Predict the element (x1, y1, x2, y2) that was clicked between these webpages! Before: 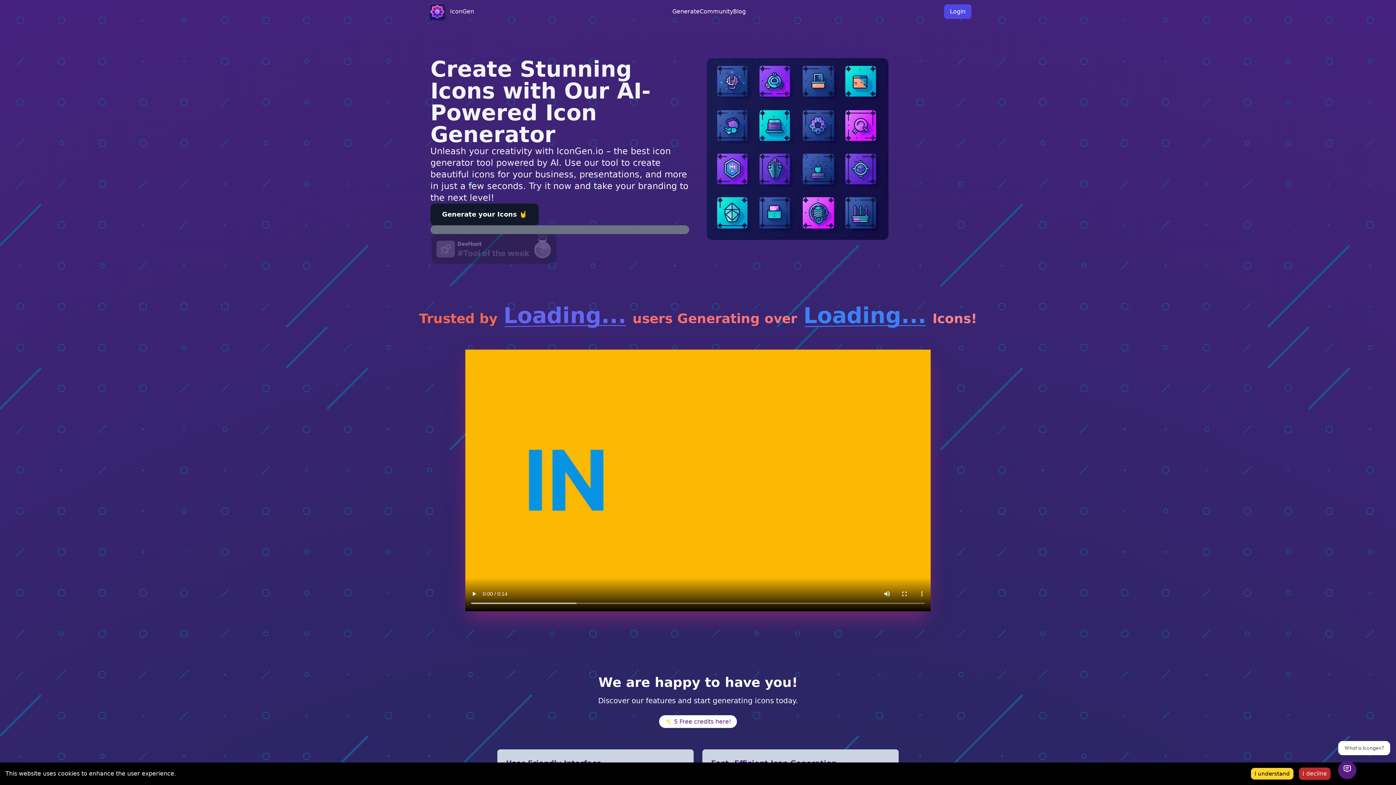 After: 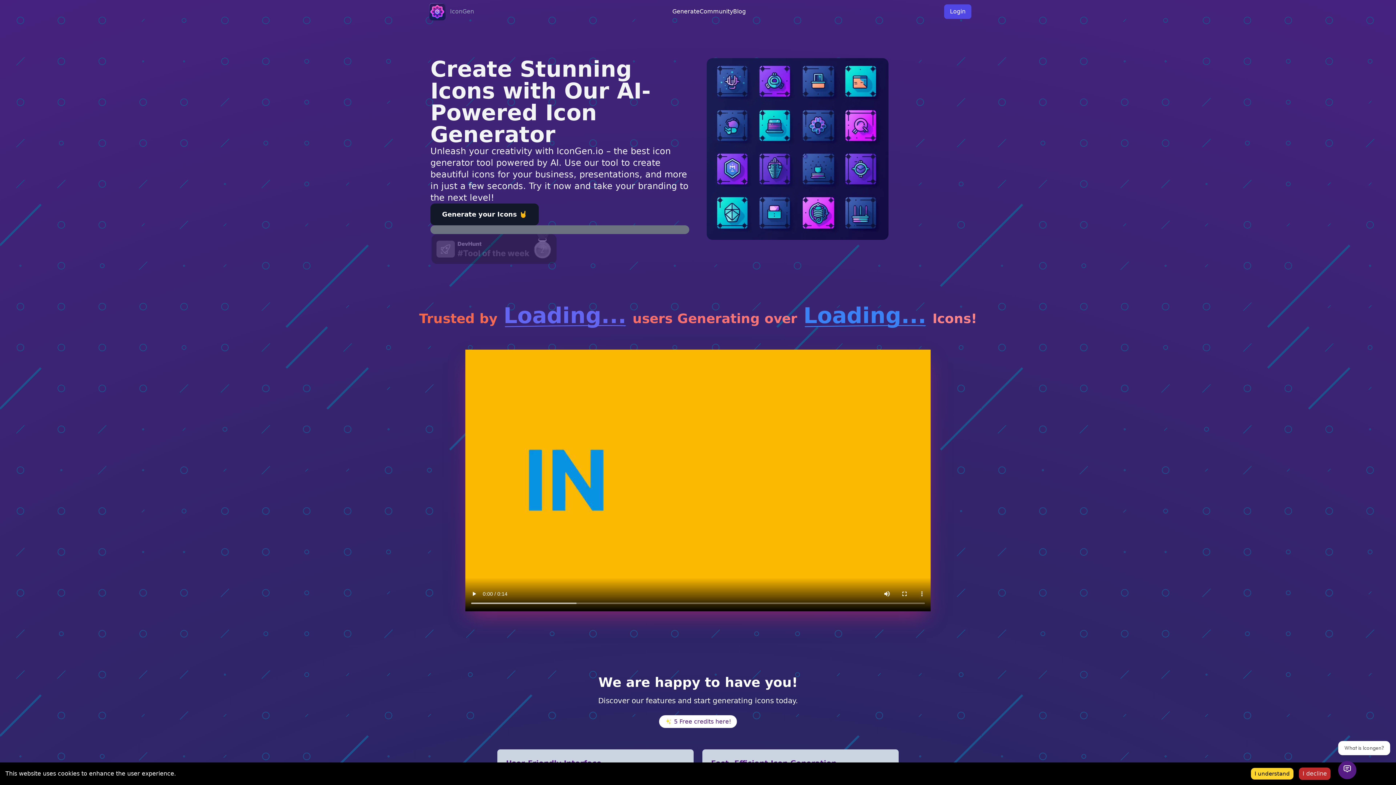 Action: bbox: (450, 7, 474, 16) label: IconGen